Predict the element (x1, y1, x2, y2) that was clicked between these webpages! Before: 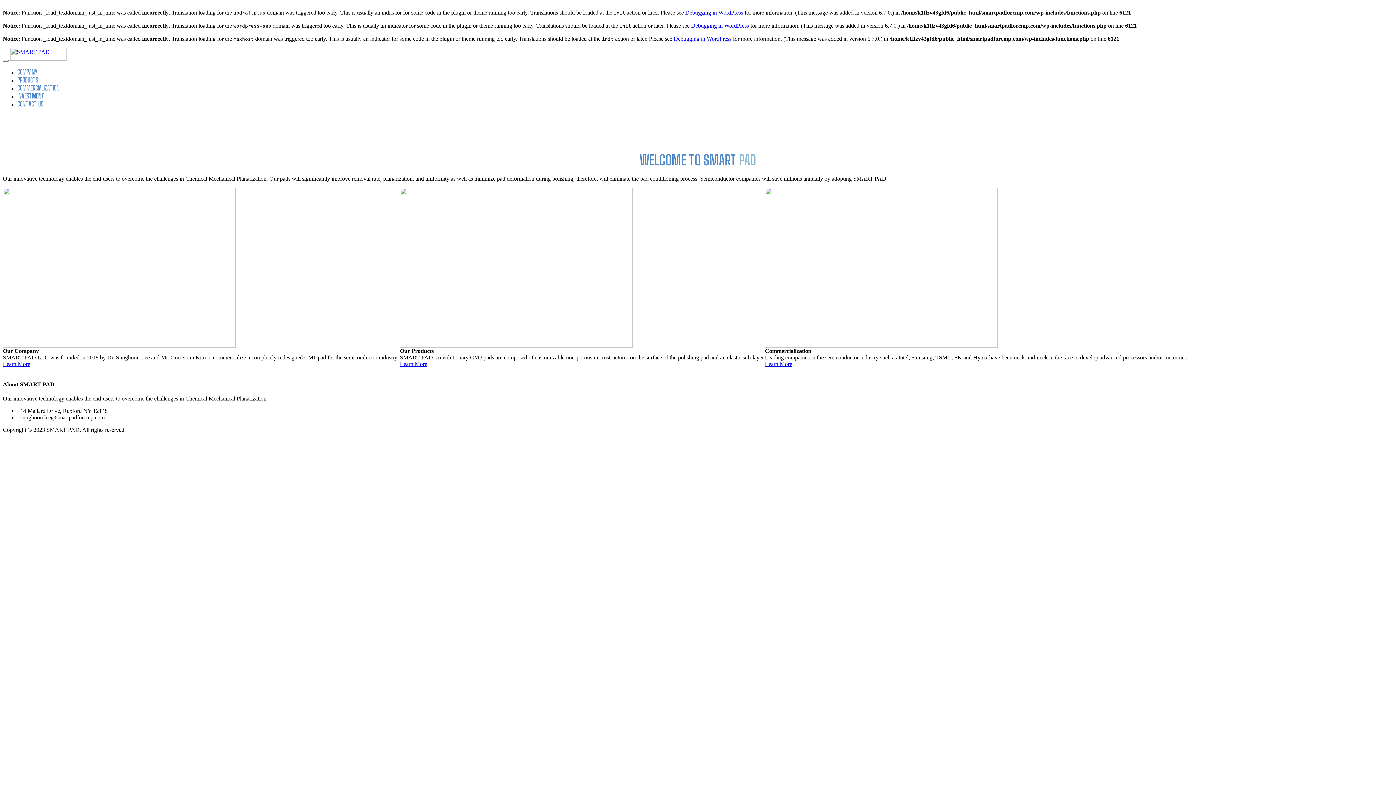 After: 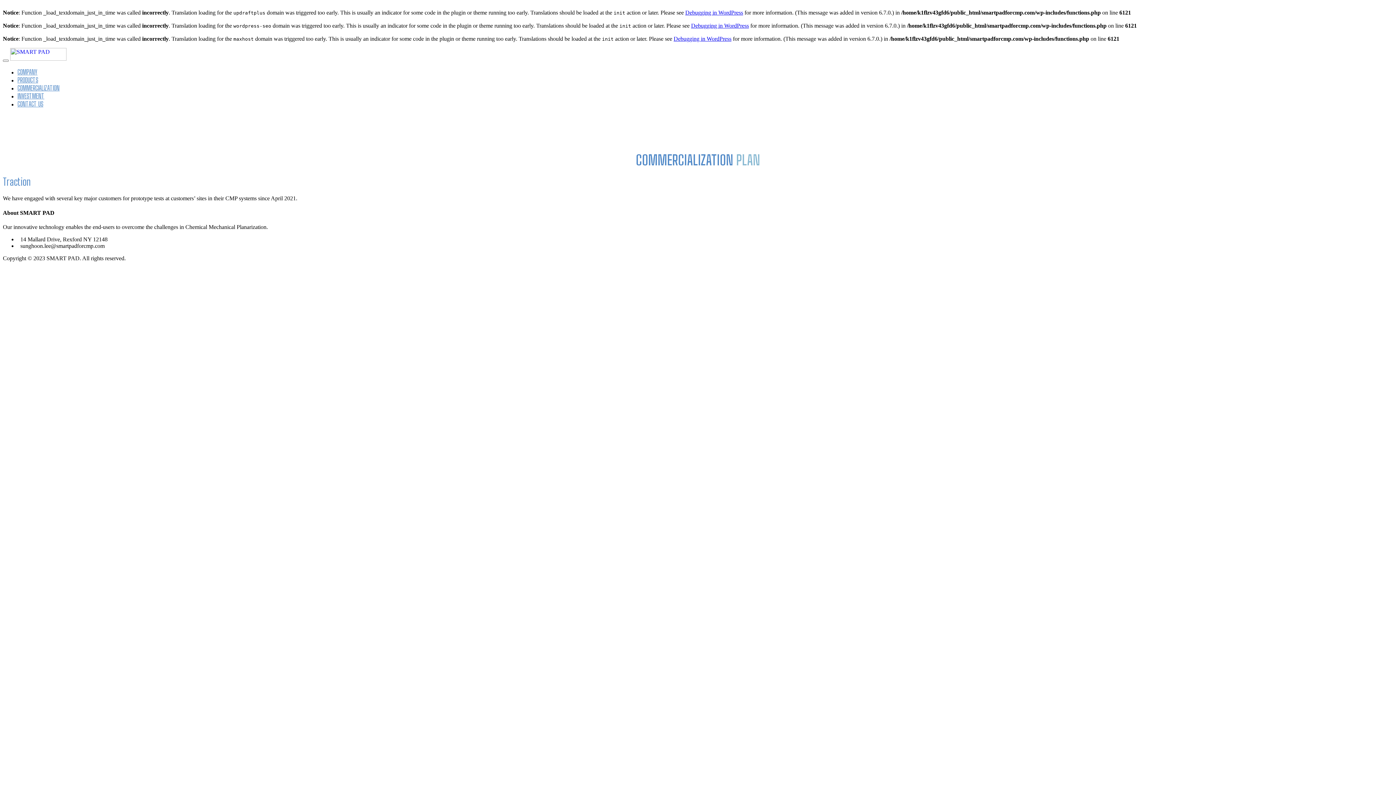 Action: bbox: (765, 361, 792, 367) label: Learn More